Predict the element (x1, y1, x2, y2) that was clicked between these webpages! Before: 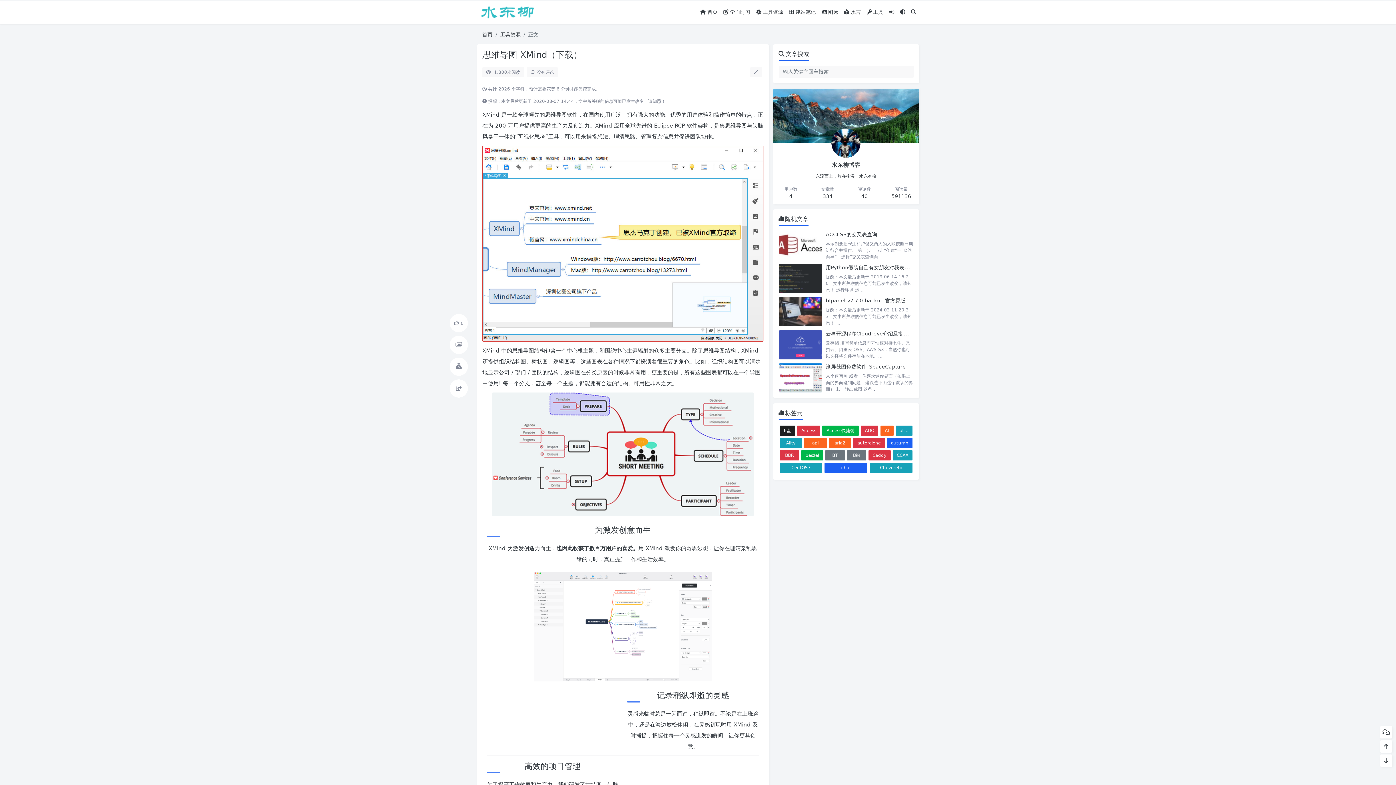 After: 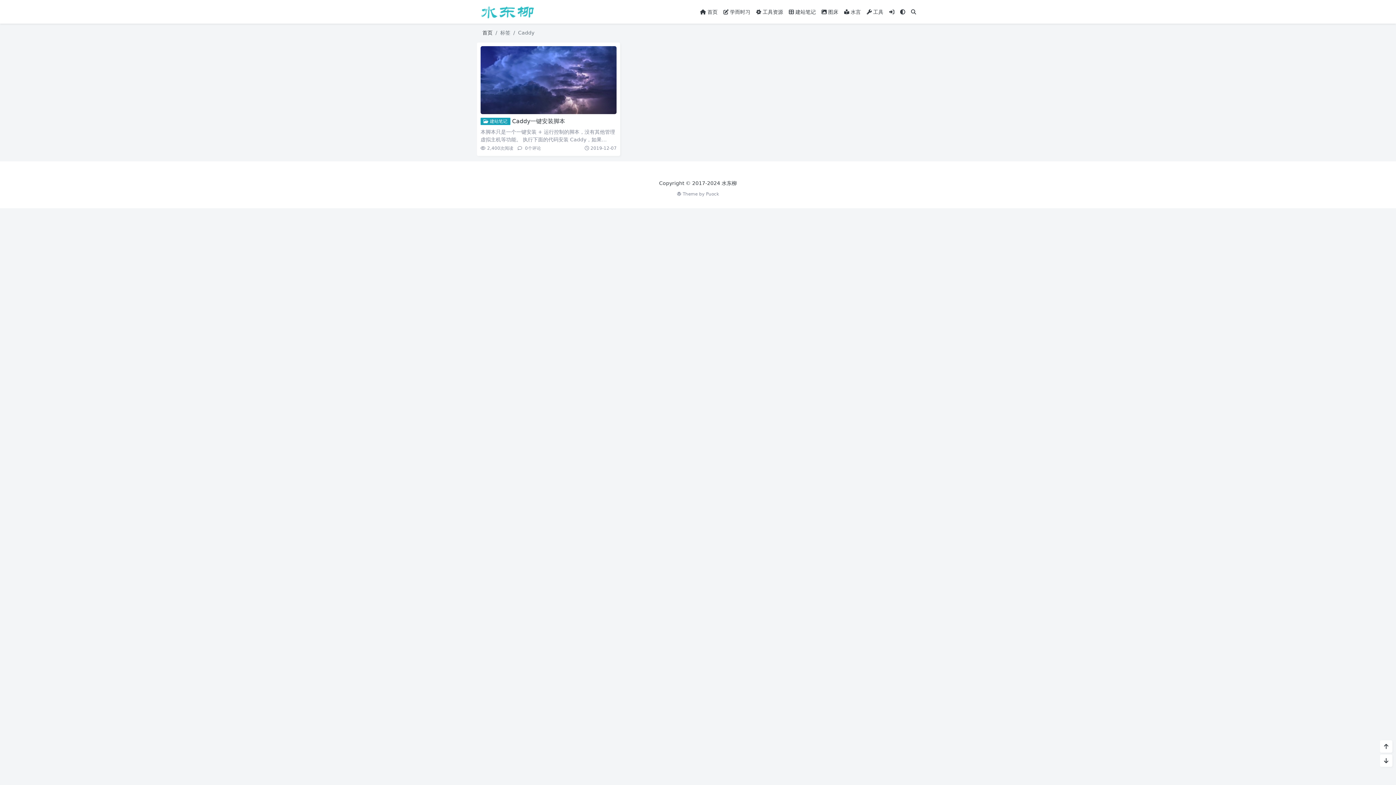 Action: label: Caddy bbox: (868, 450, 890, 460)